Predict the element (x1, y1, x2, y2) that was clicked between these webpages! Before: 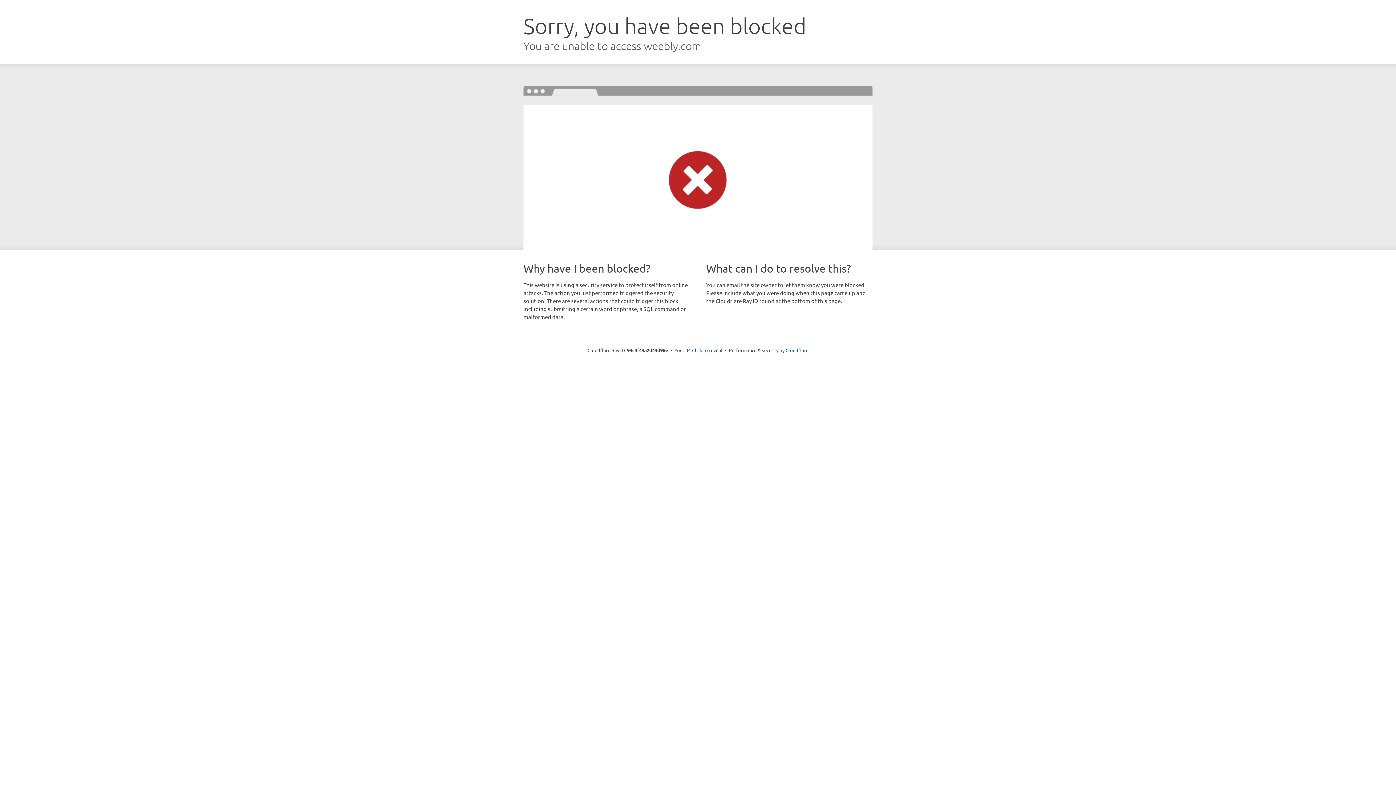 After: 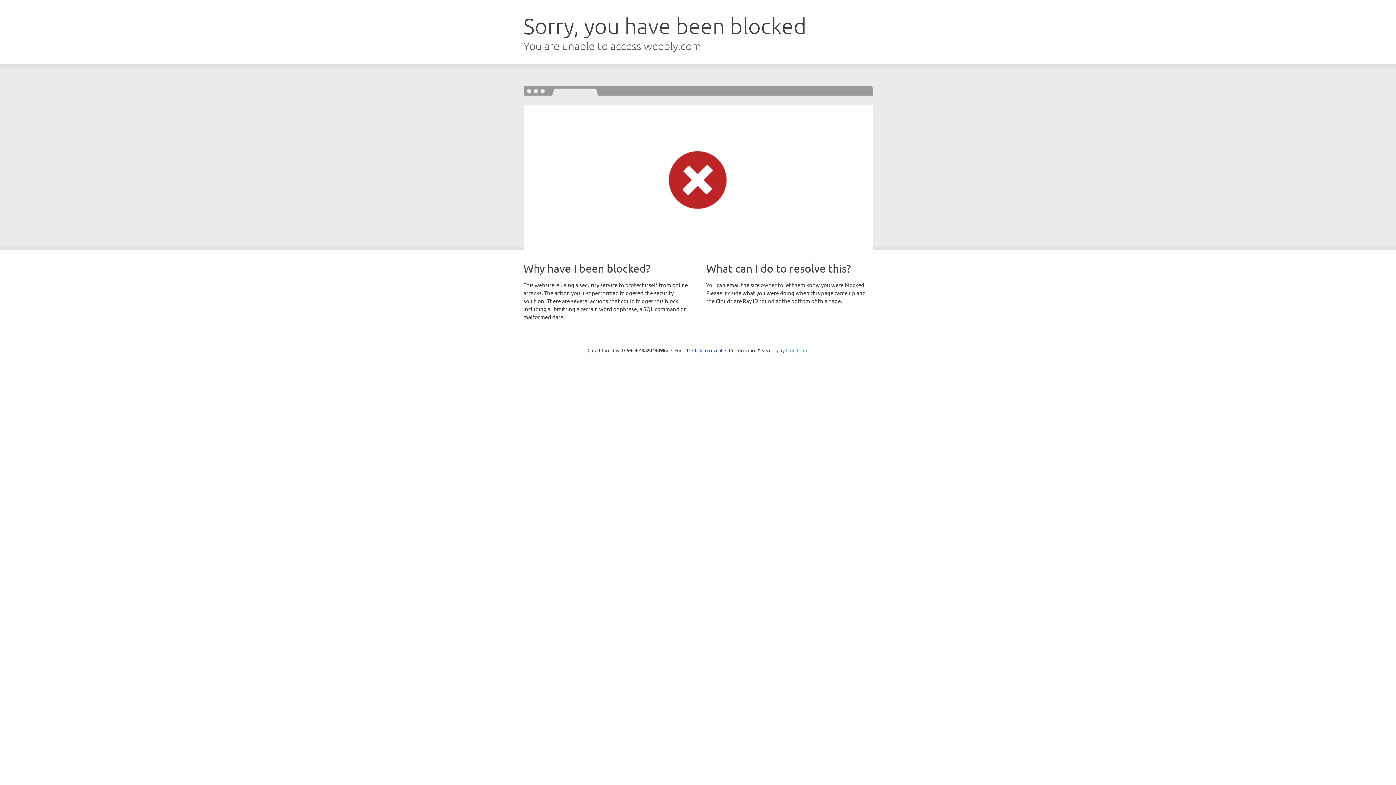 Action: label: Cloudflare bbox: (785, 347, 808, 353)